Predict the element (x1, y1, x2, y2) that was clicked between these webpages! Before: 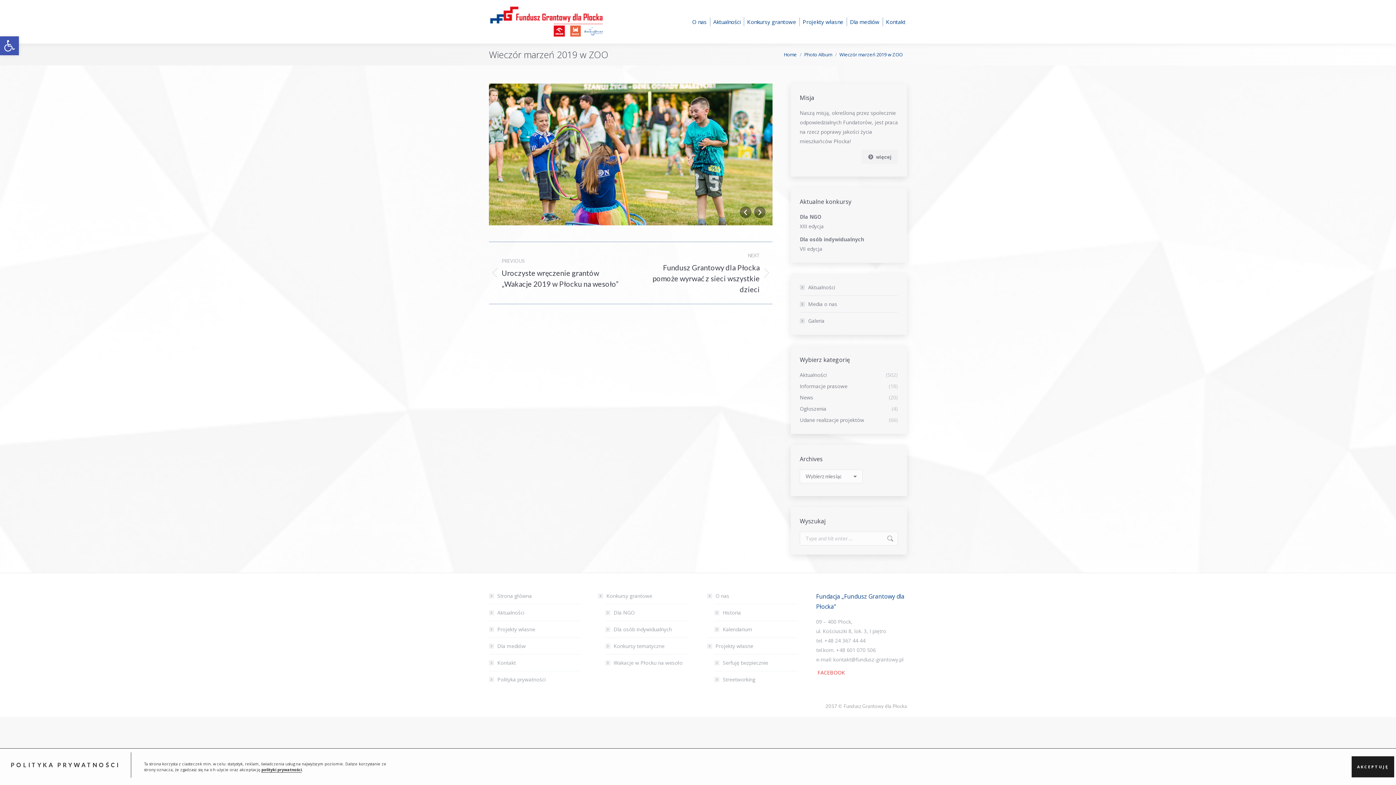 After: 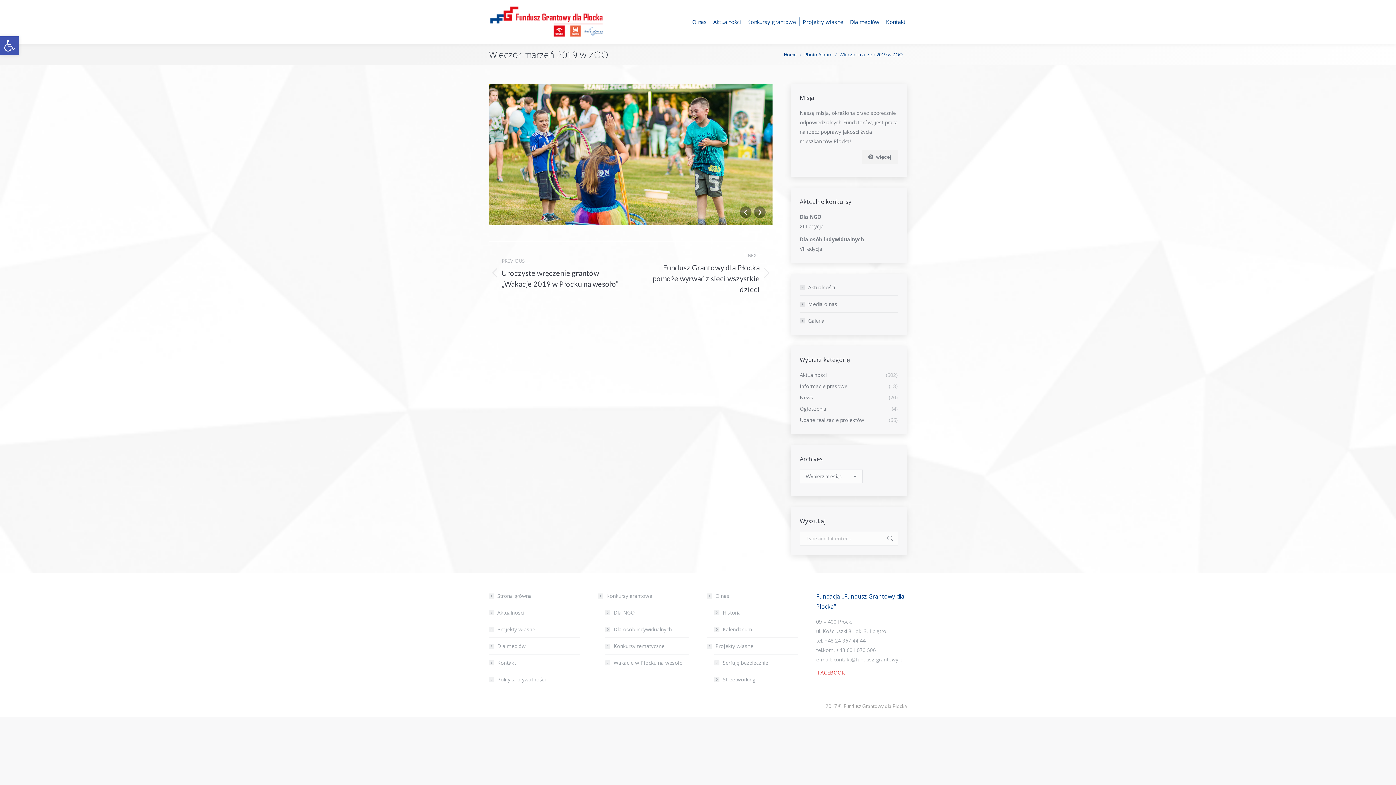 Action: label: AKCEPTUJĘ bbox: (1352, 756, 1394, 777)